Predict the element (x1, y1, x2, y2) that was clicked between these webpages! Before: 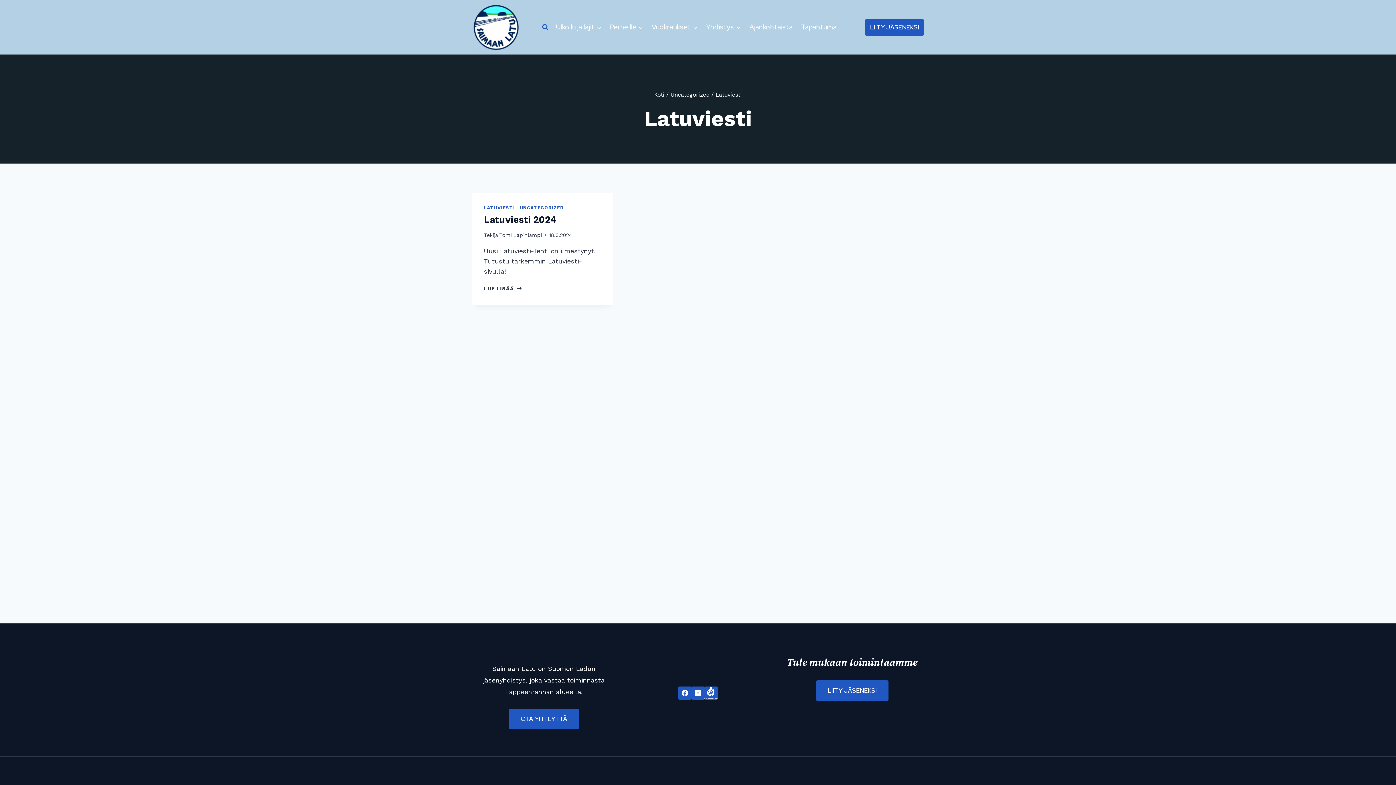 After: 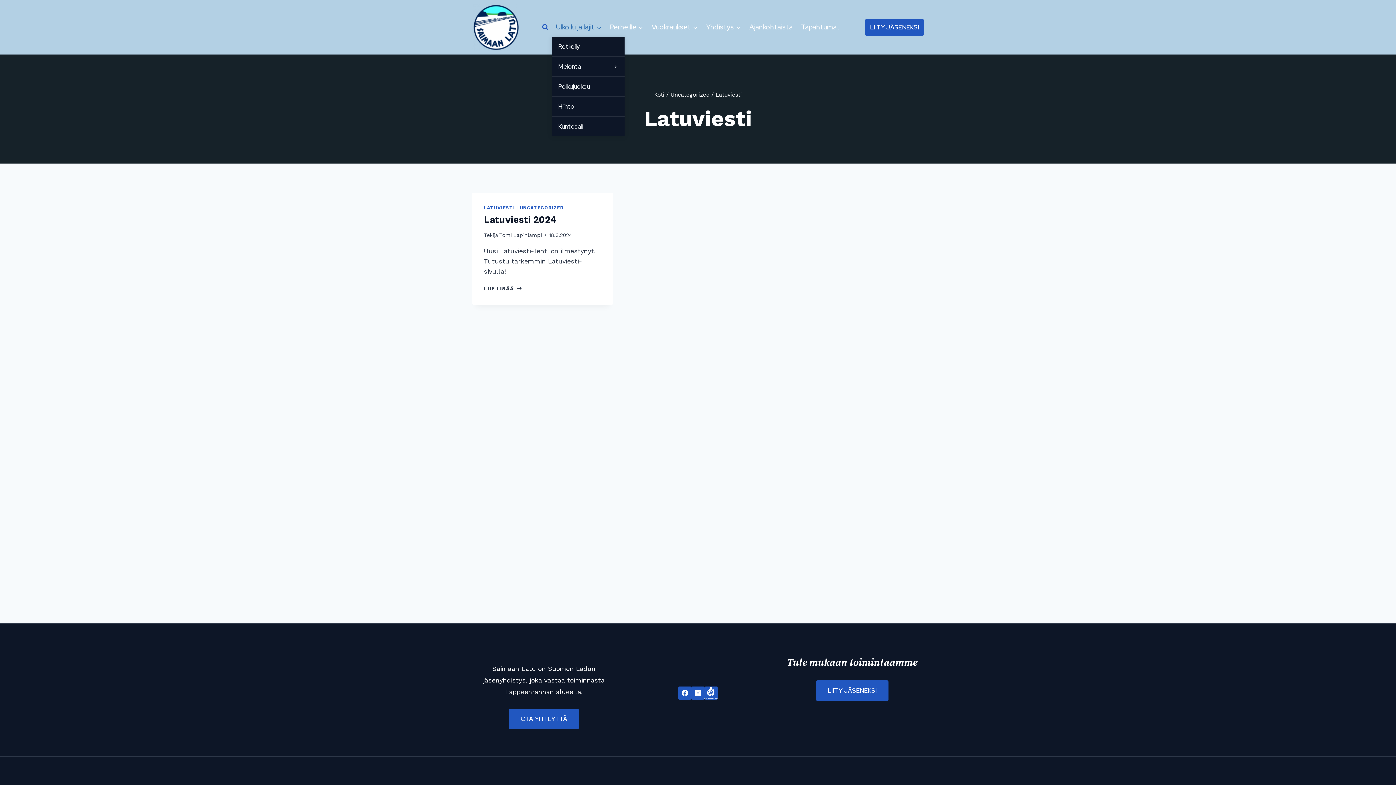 Action: label: Ulkoilu ja lajit bbox: (551, 17, 605, 36)